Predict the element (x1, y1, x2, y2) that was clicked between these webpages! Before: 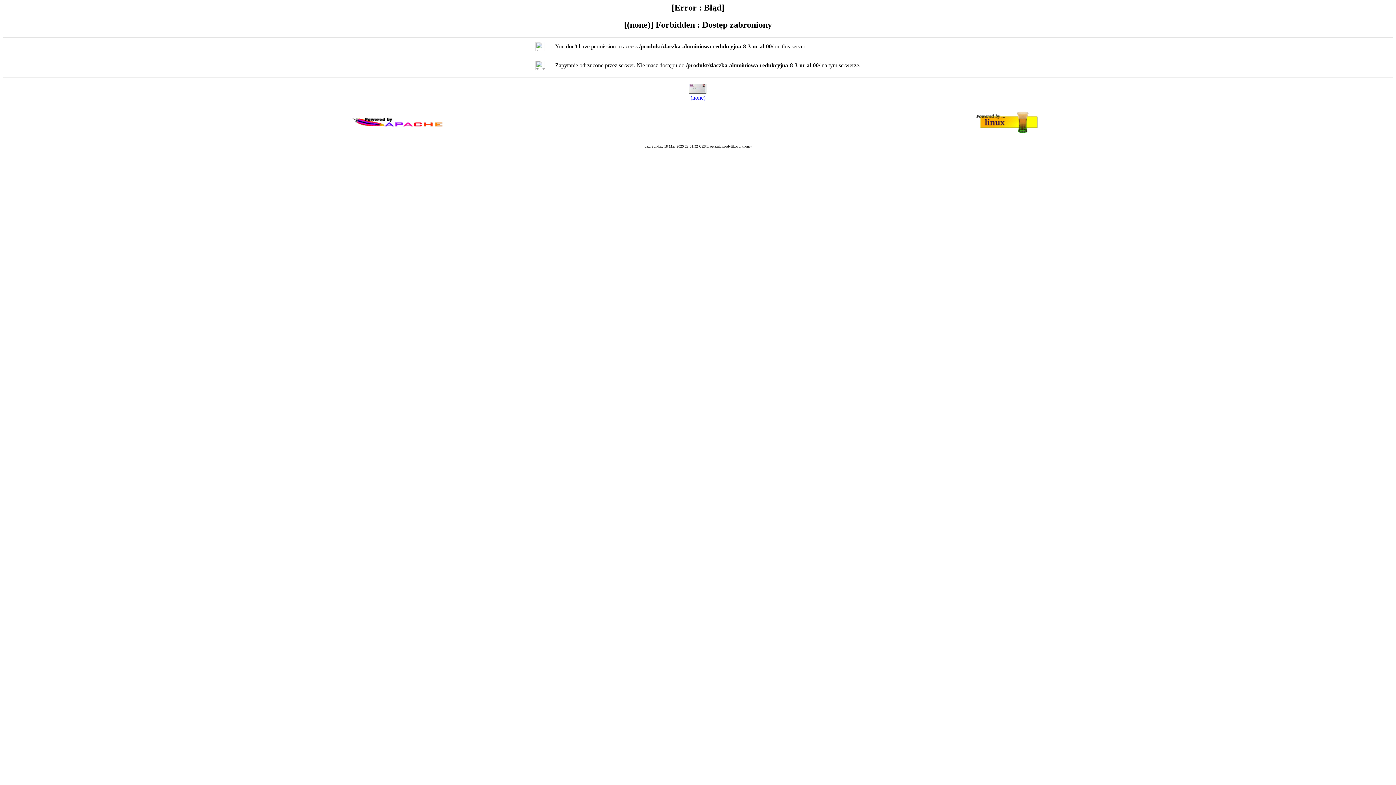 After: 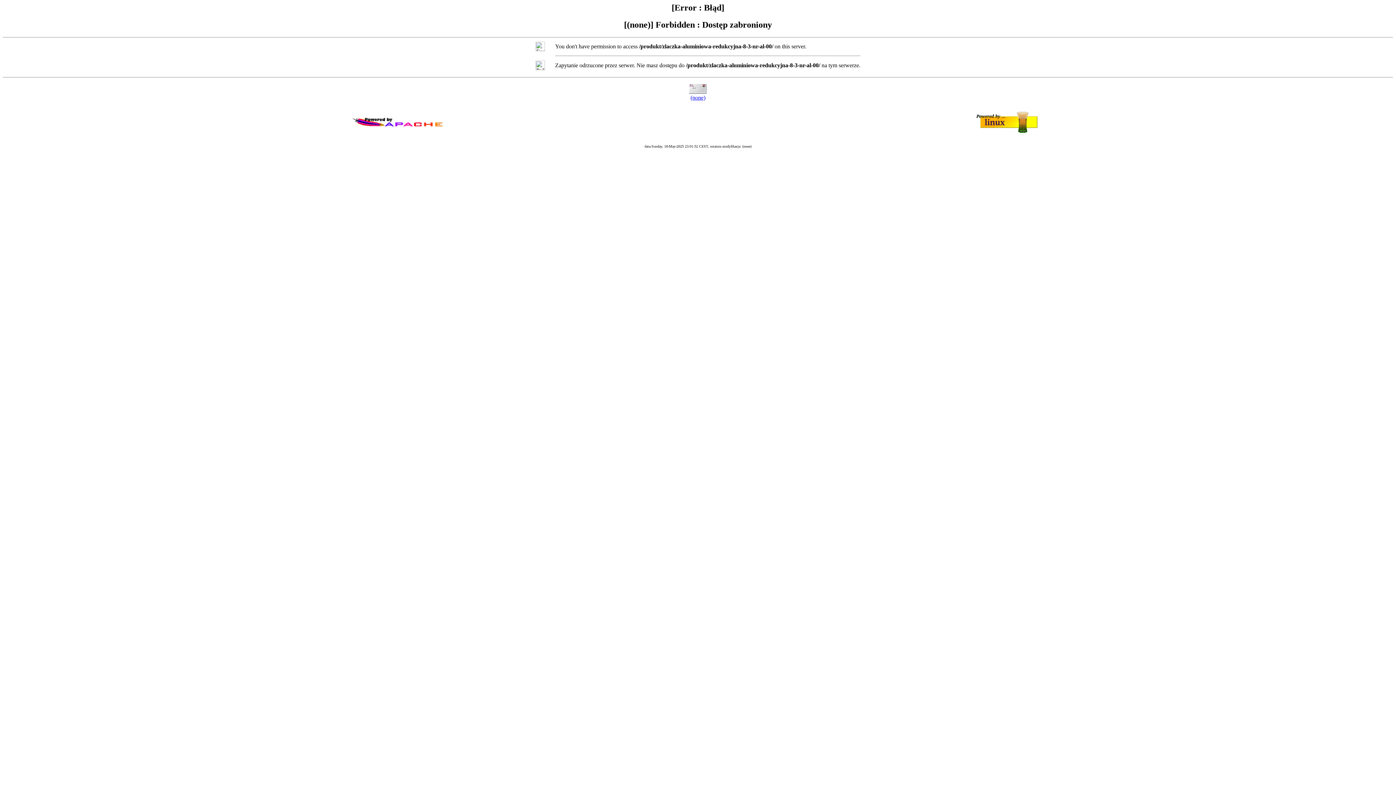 Action: bbox: (690, 94, 705, 100) label: (none)